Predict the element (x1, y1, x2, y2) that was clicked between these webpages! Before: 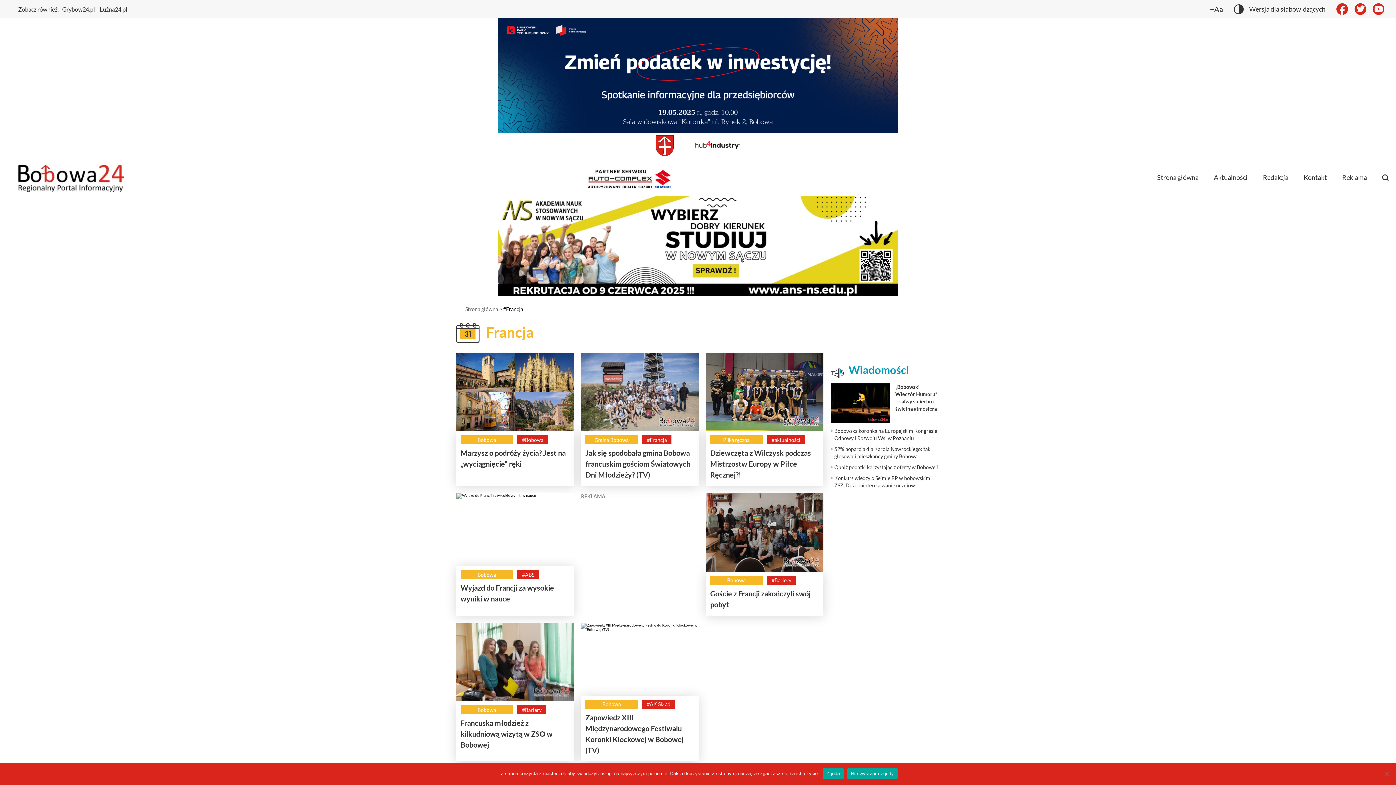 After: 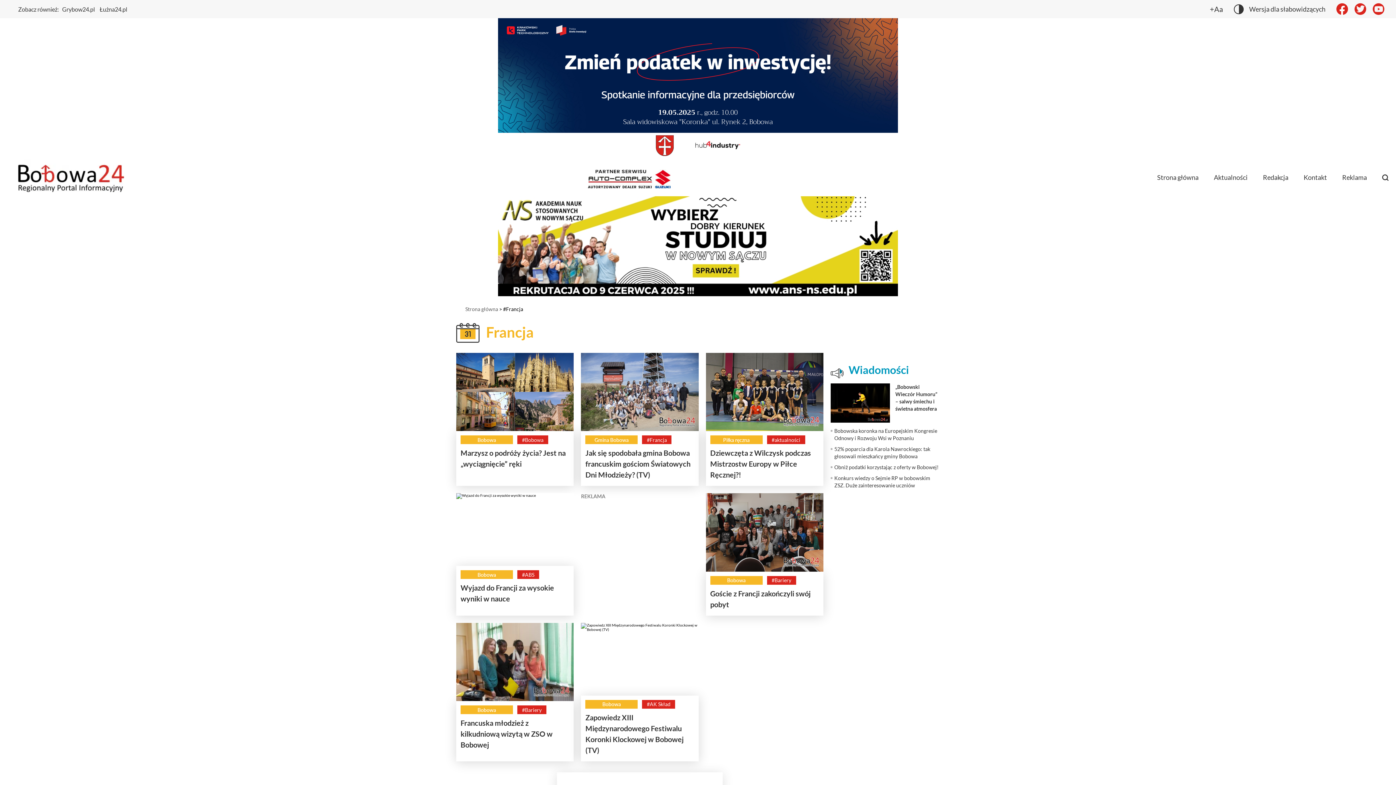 Action: label: Nie wyrażam zgody bbox: (847, 768, 897, 779)